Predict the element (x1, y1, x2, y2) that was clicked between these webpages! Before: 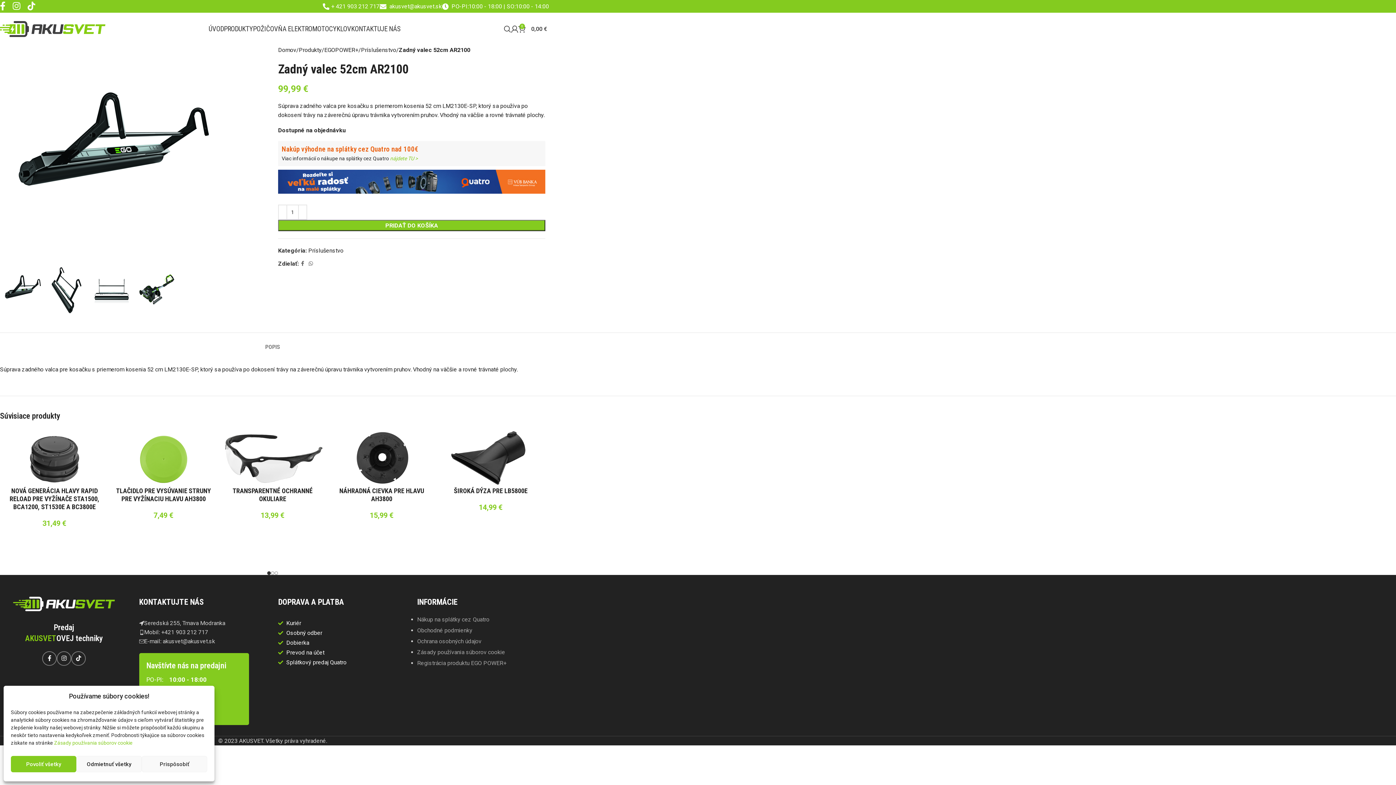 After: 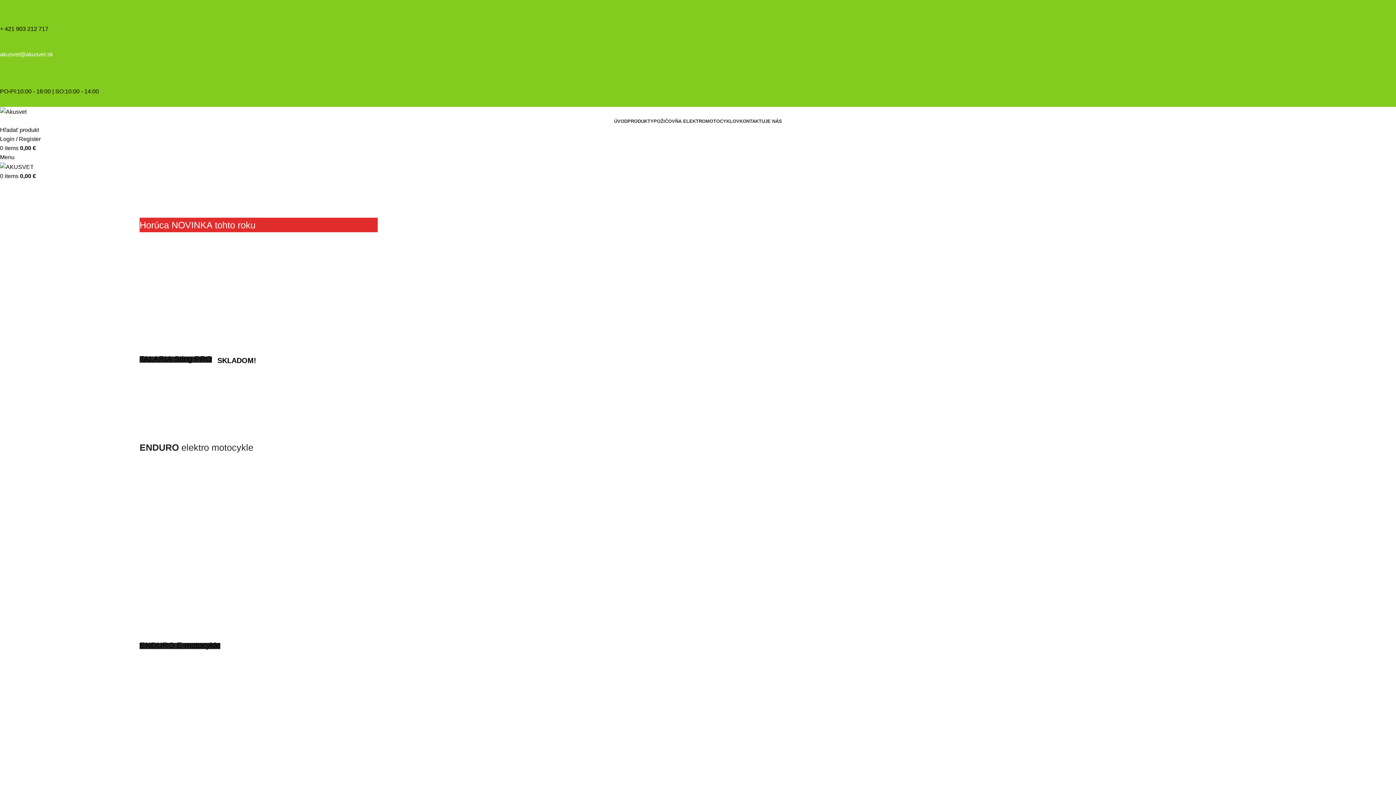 Action: bbox: (208, 21, 224, 36) label: ÚVOD